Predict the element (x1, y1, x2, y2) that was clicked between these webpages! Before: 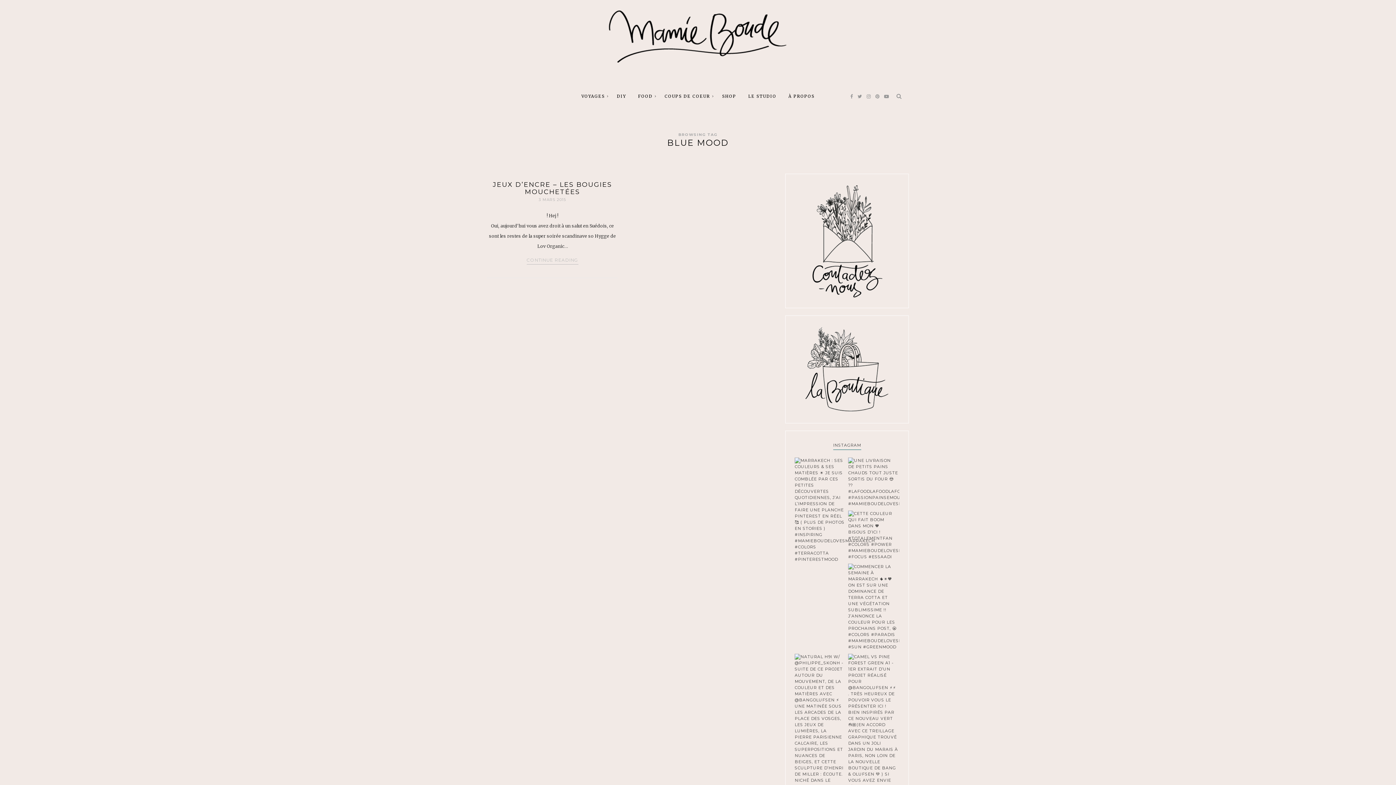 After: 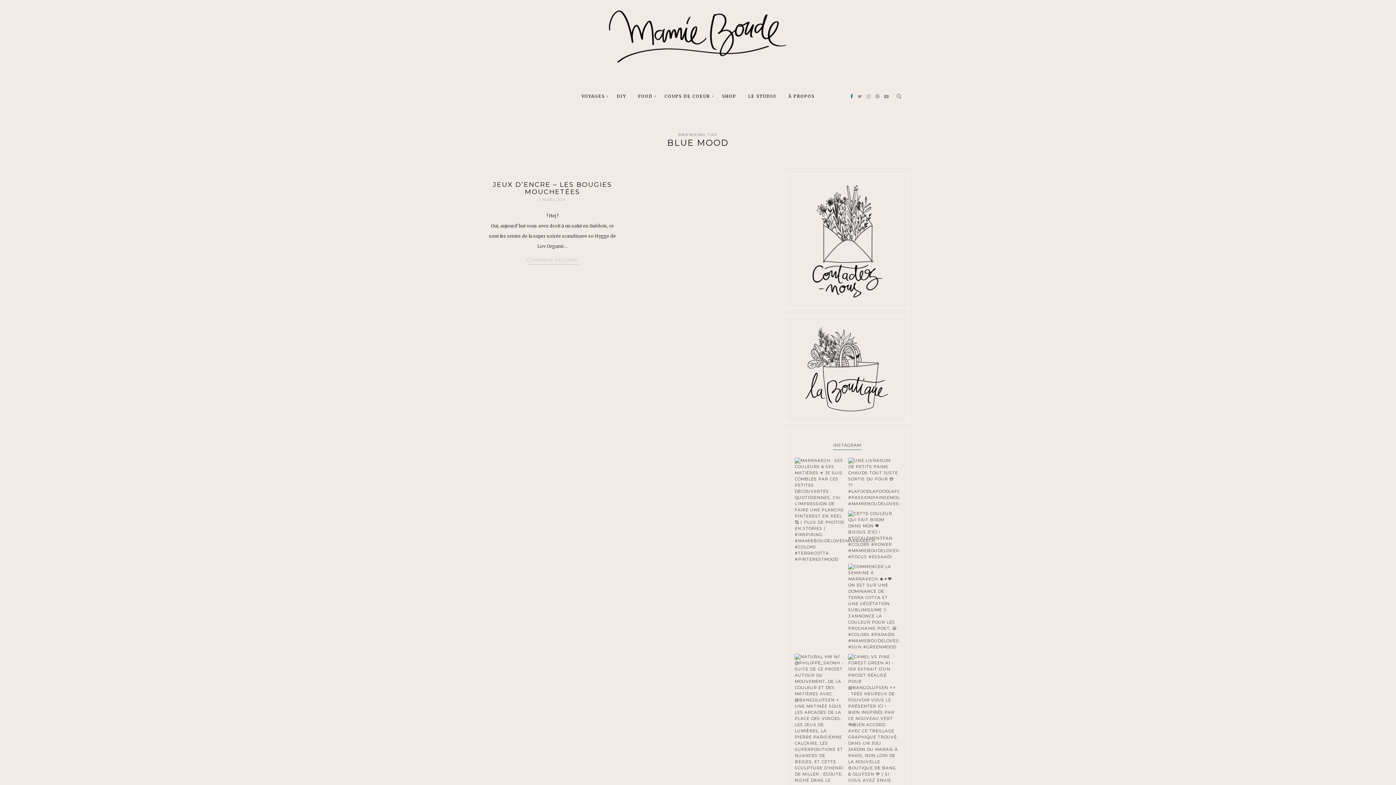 Action: bbox: (850, 93, 853, 99)